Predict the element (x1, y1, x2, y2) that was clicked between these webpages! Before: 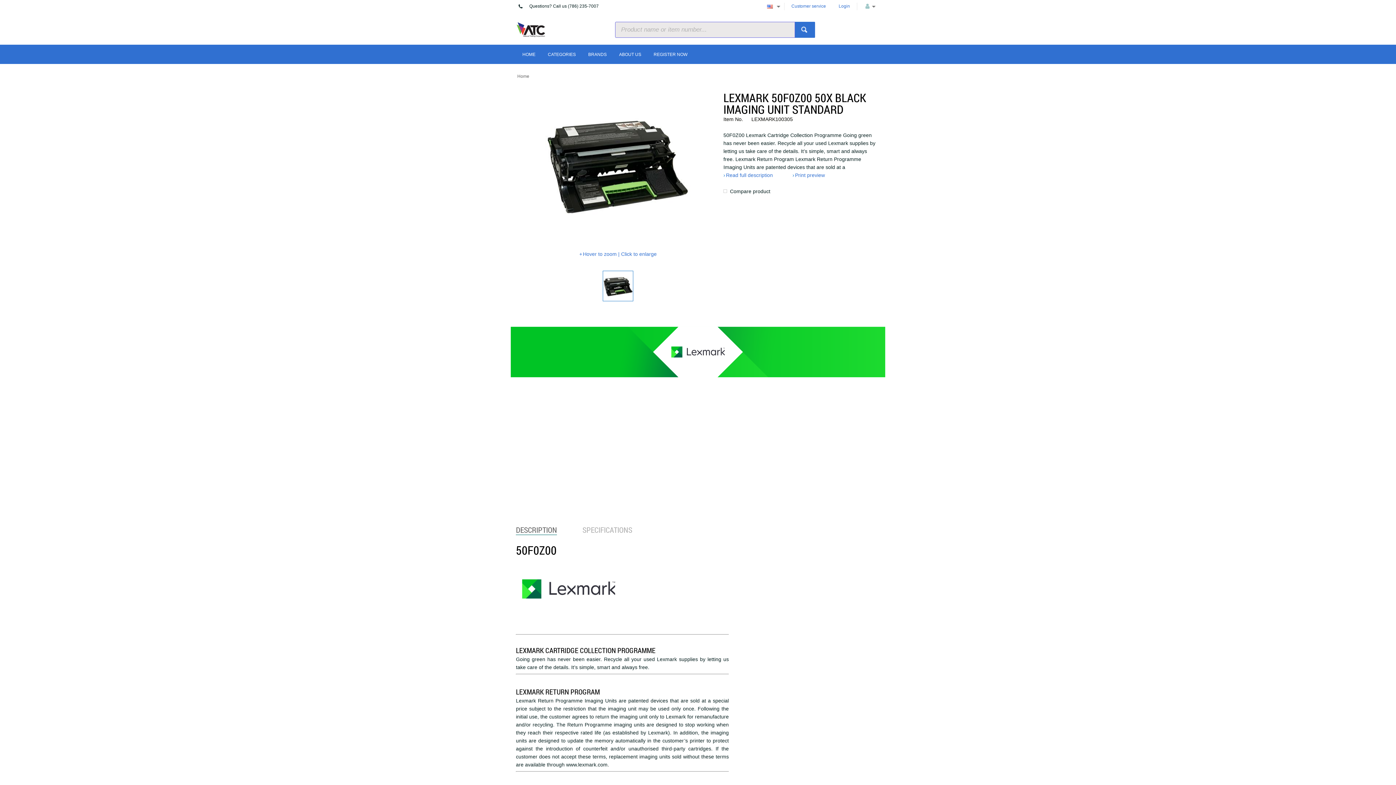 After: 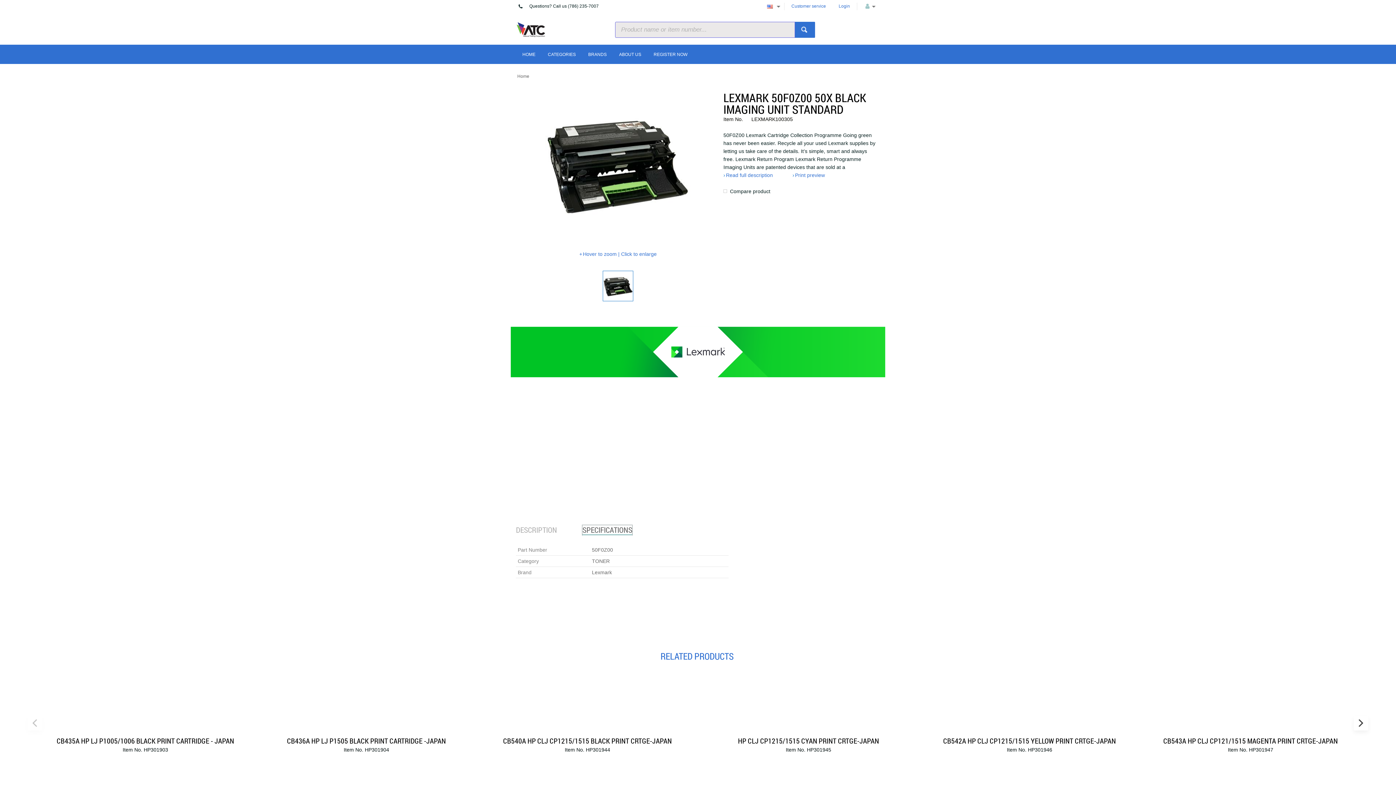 Action: bbox: (582, 525, 632, 535) label: SPECIFICATIONS